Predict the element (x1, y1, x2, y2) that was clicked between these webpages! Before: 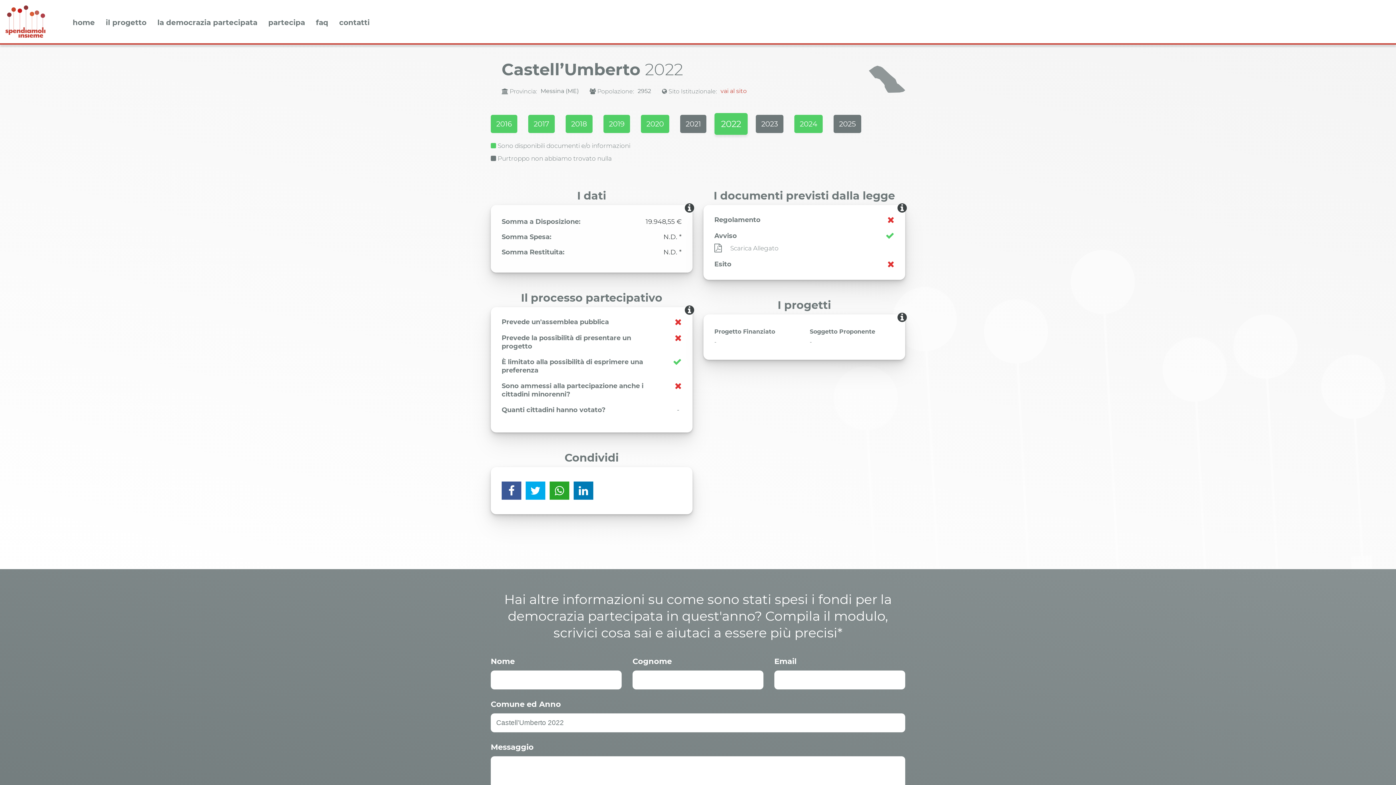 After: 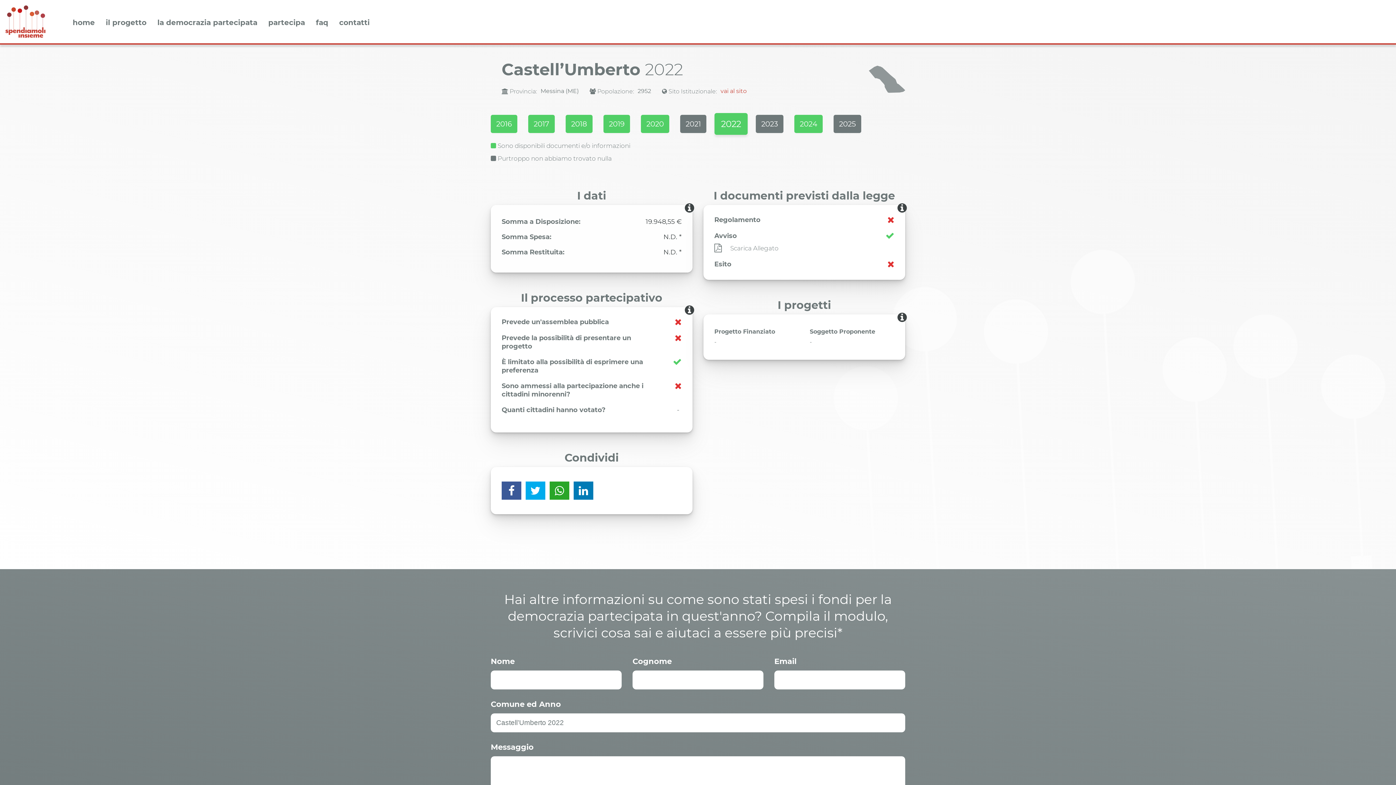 Action: label: 2022 bbox: (714, 113, 747, 134)